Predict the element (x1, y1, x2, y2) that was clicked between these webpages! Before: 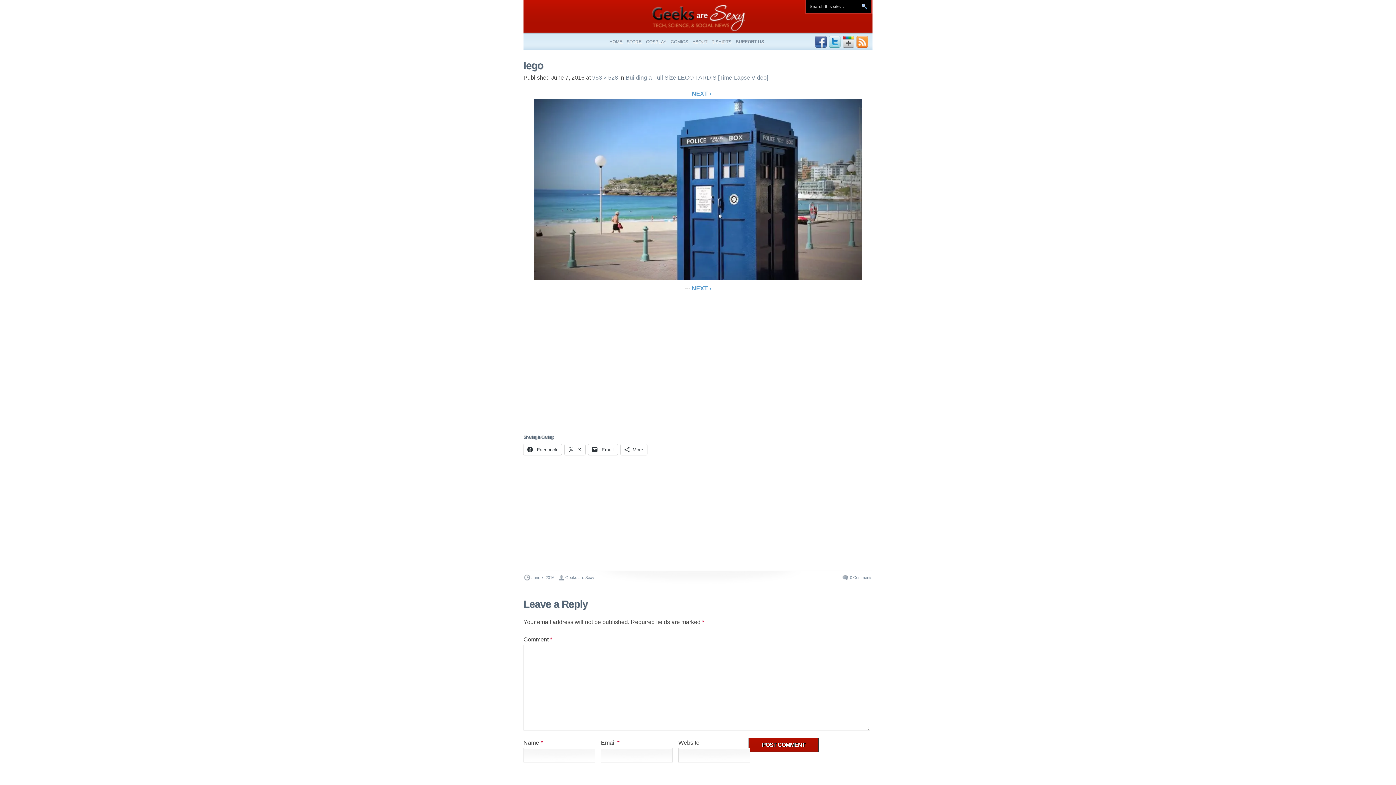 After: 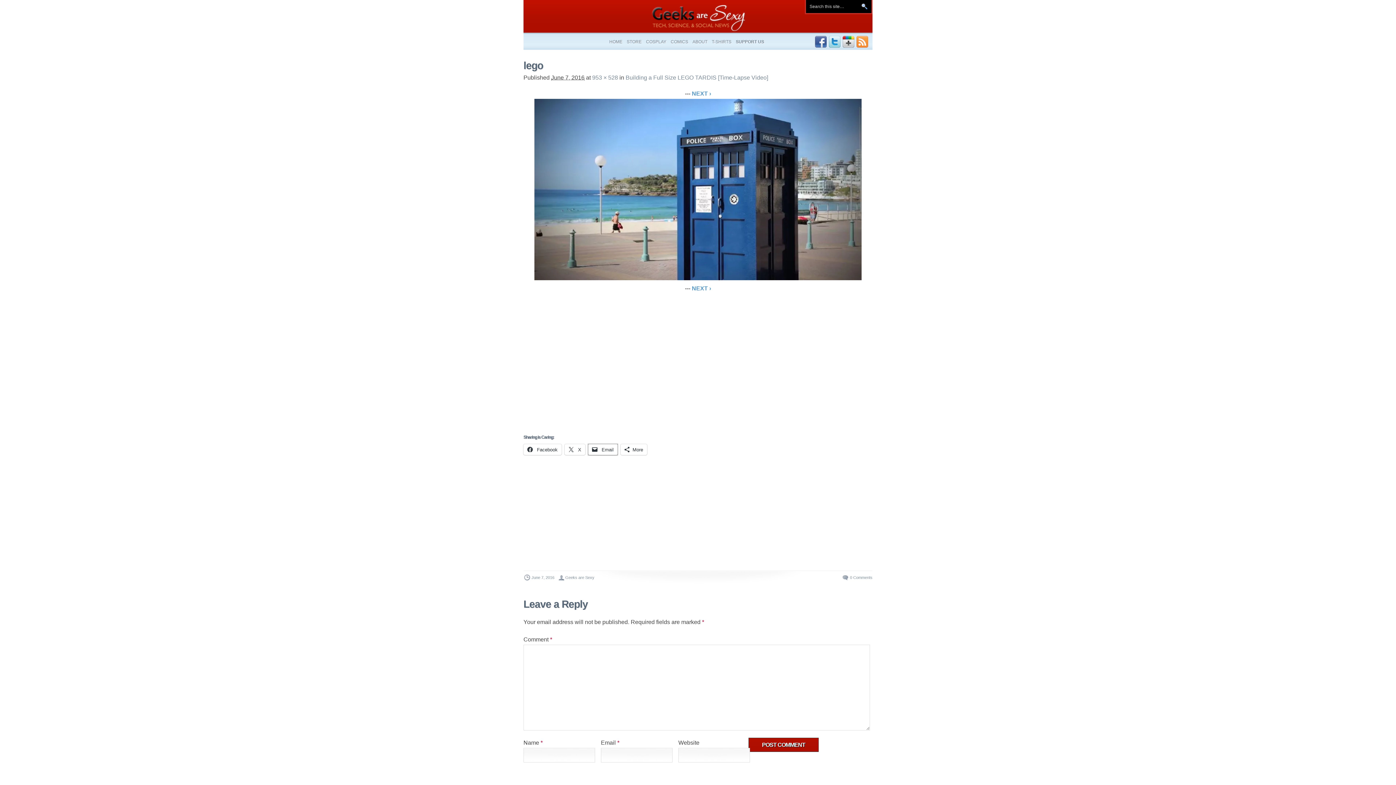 Action: label:  Email bbox: (588, 444, 617, 455)